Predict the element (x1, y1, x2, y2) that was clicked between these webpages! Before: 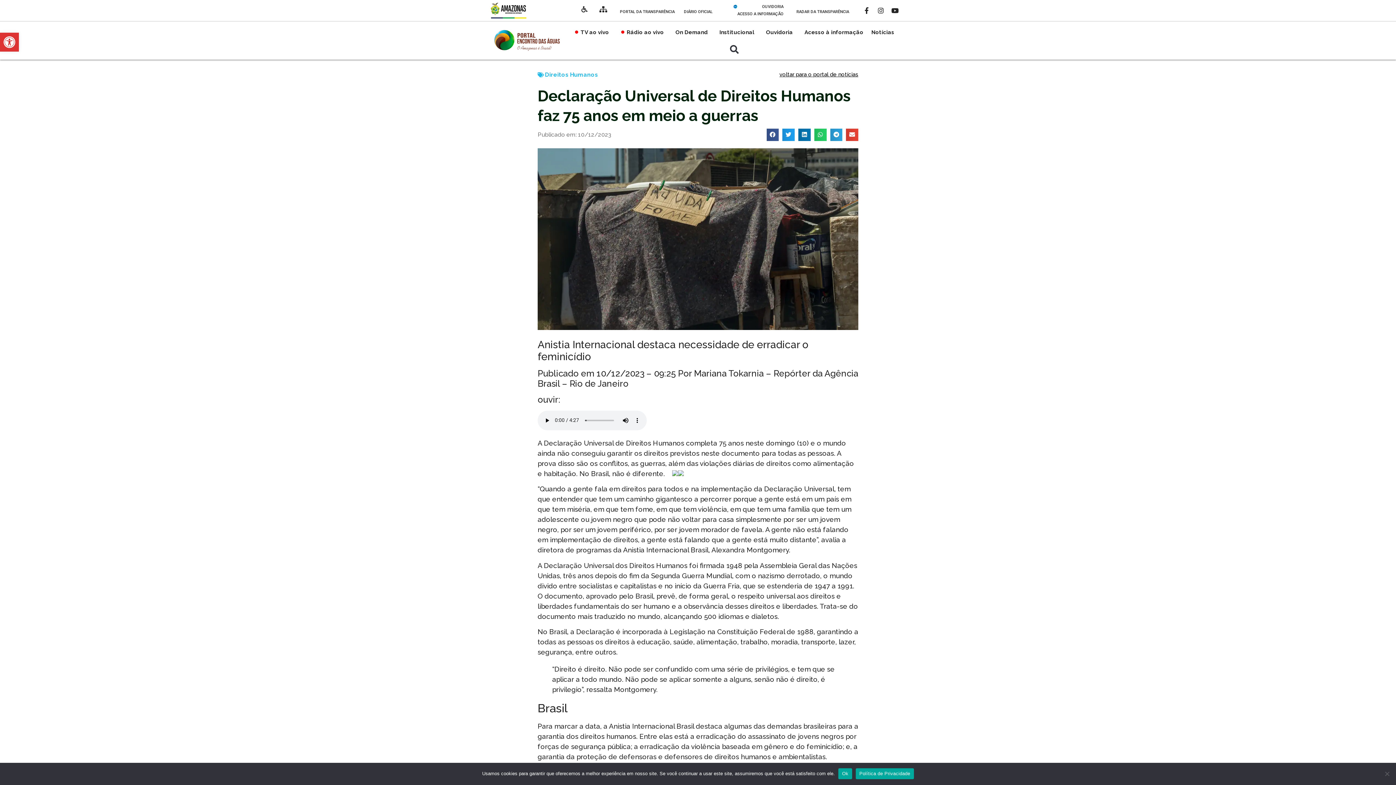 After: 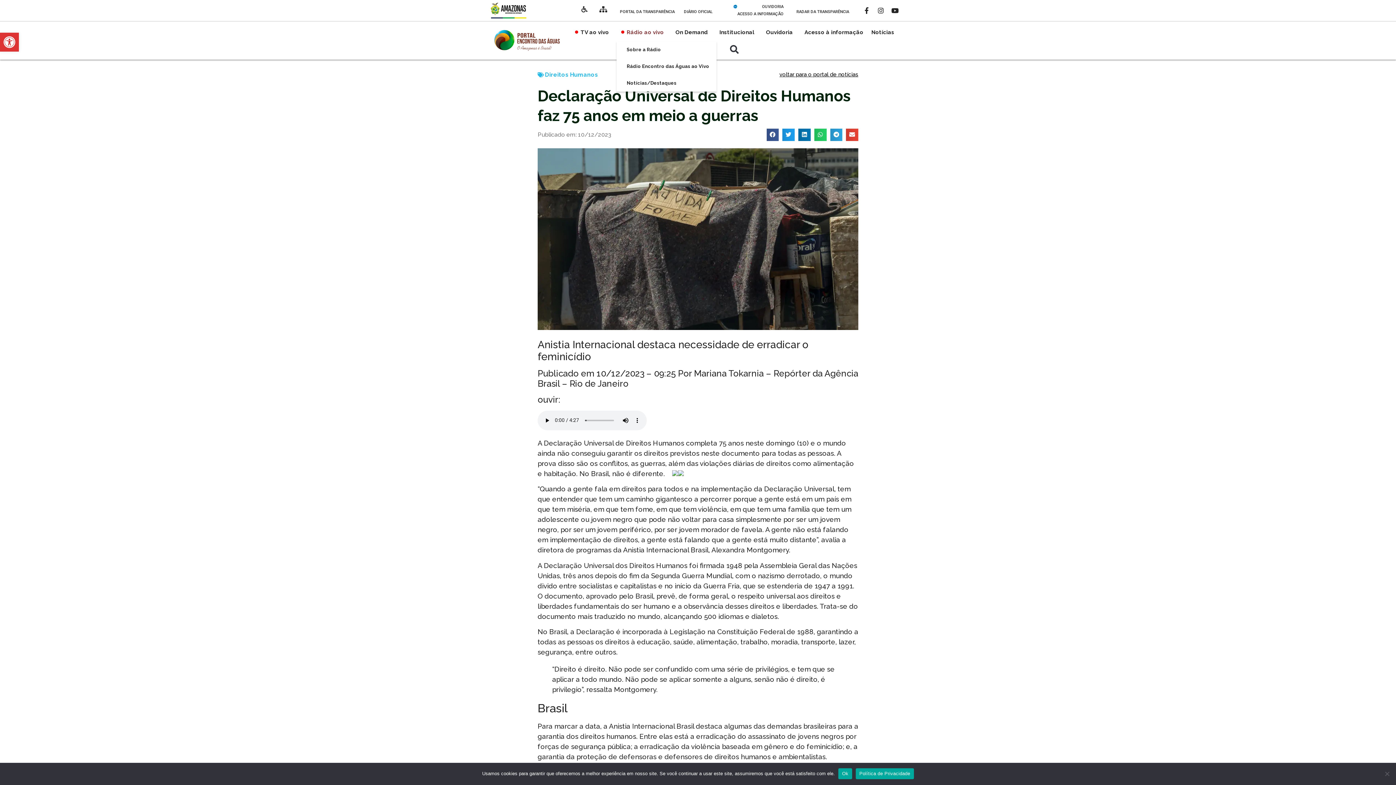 Action: bbox: (616, 23, 671, 41) label: ●
Rádio ao vivo